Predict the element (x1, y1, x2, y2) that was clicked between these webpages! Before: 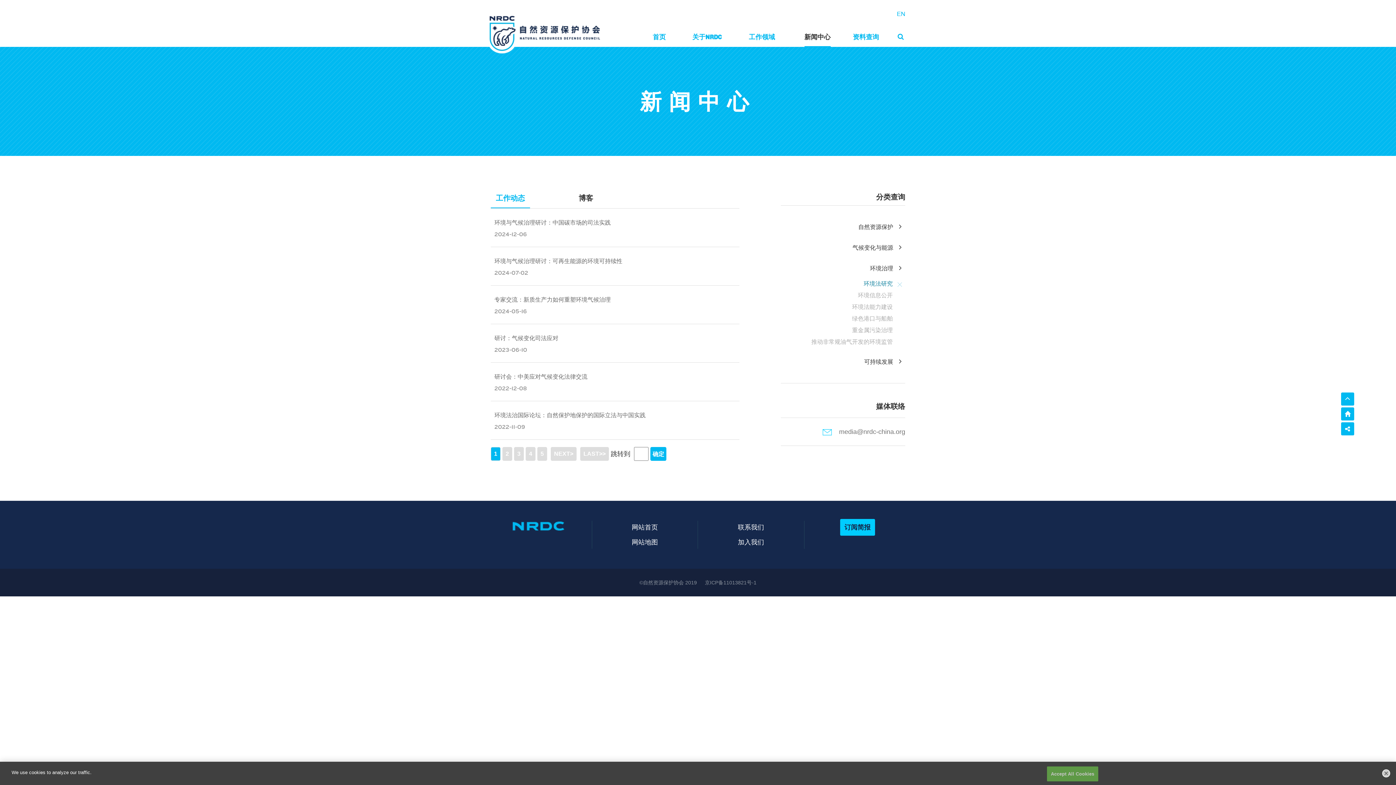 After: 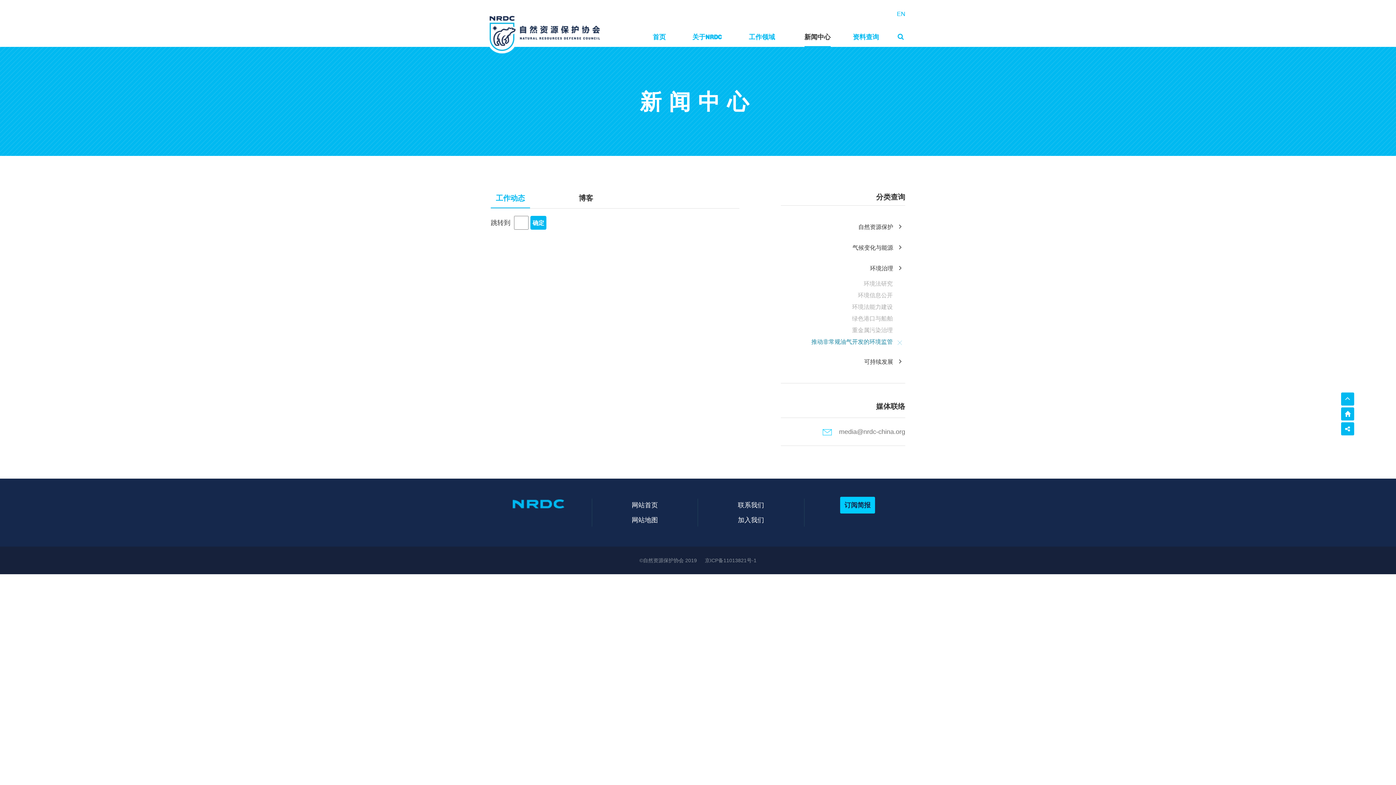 Action: bbox: (781, 338, 893, 346) label: 推动非常规油气开发的环境监管